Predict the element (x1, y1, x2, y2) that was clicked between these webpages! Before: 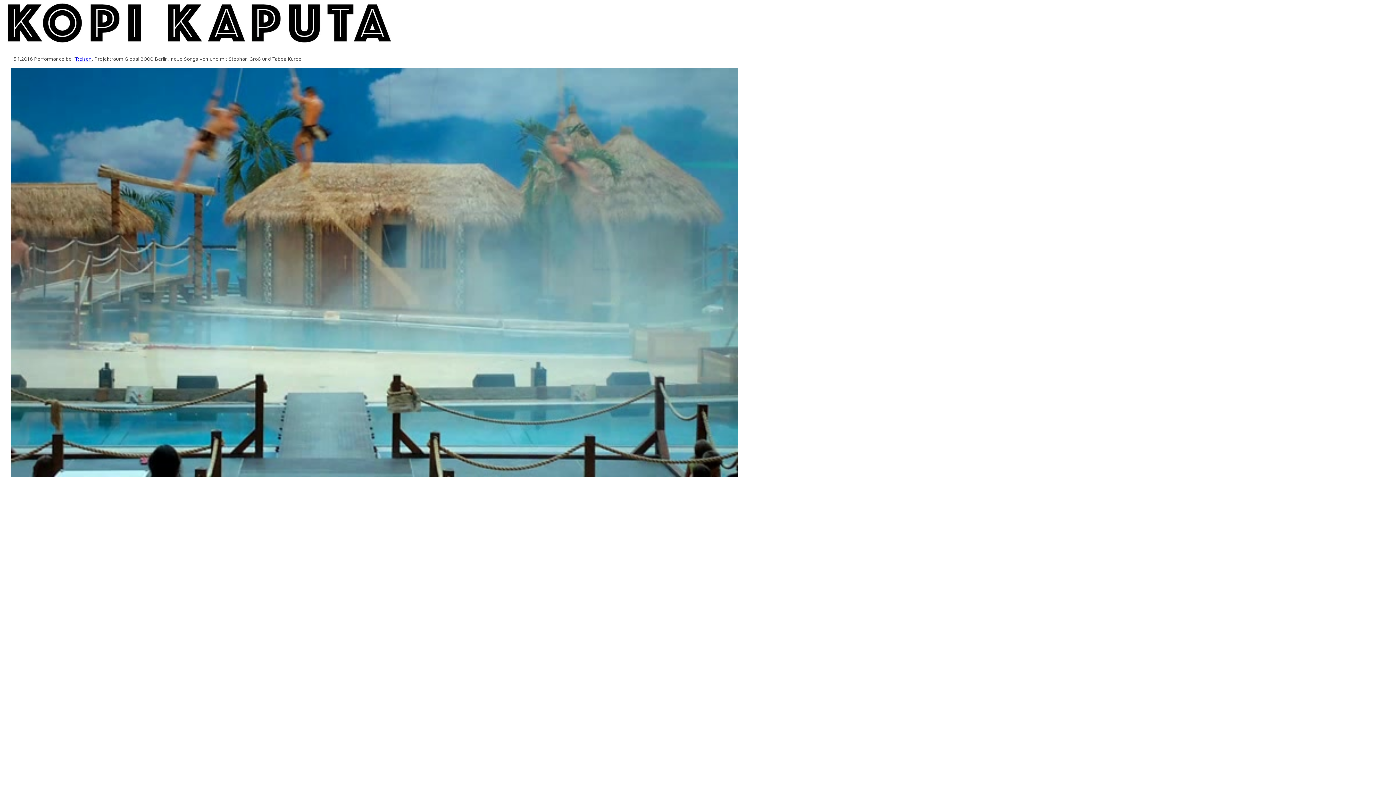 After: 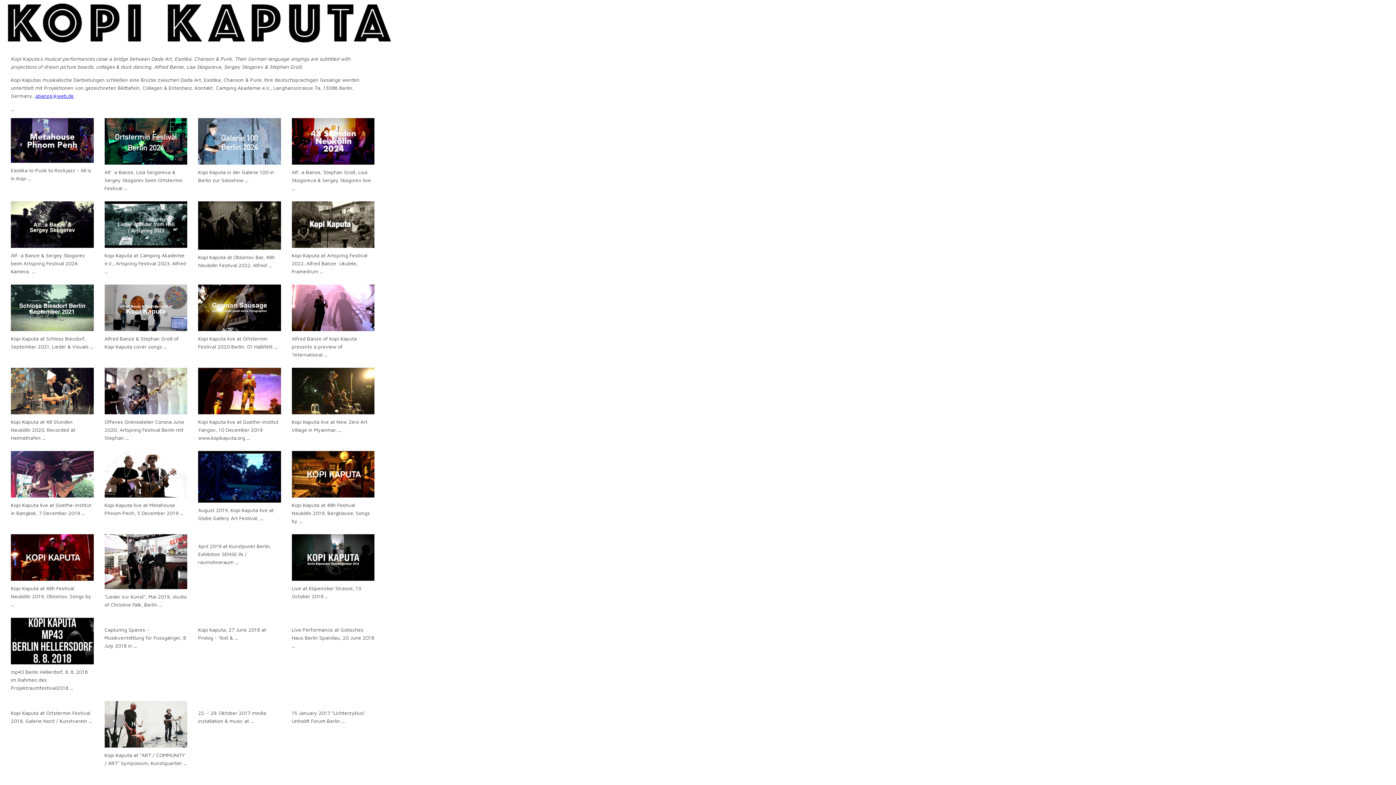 Action: bbox: (0, 0, 1396, 47)